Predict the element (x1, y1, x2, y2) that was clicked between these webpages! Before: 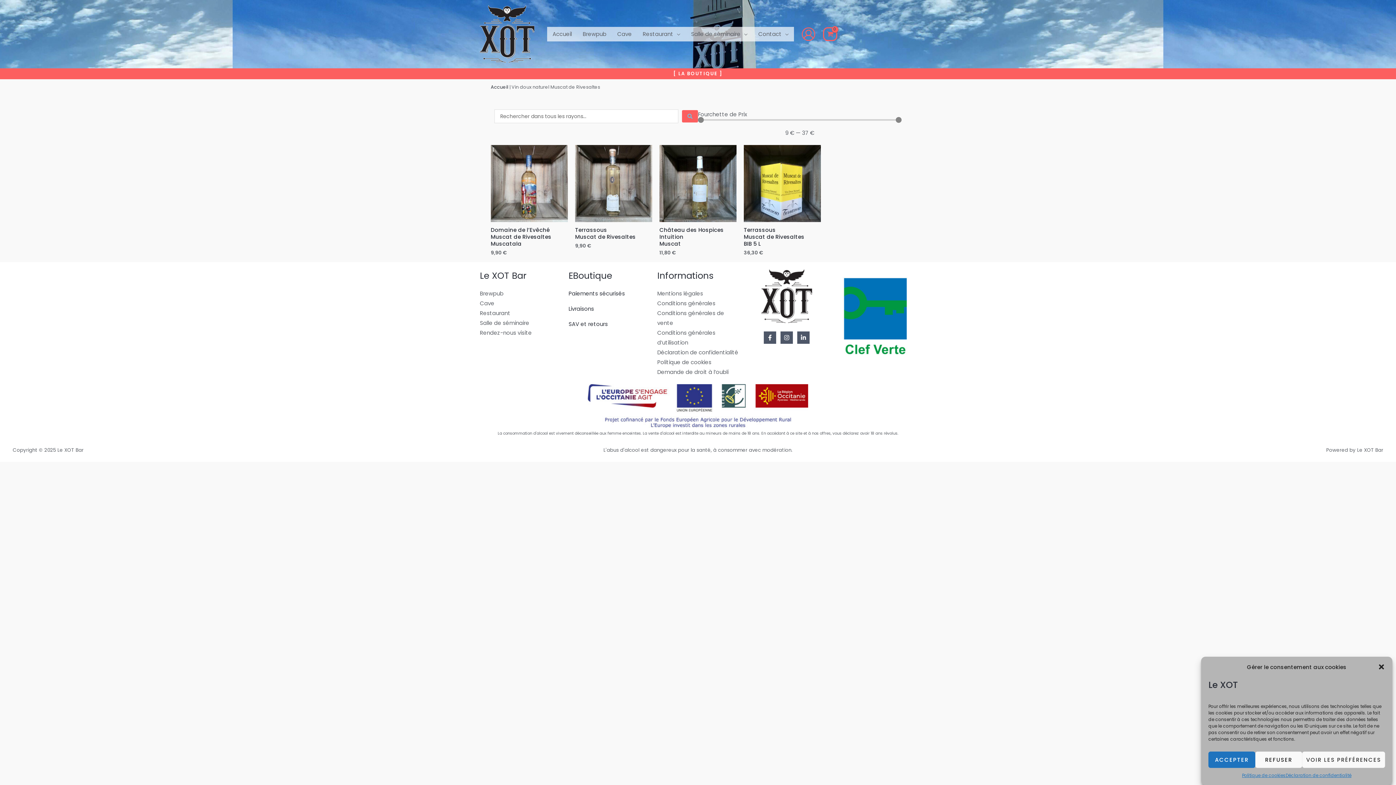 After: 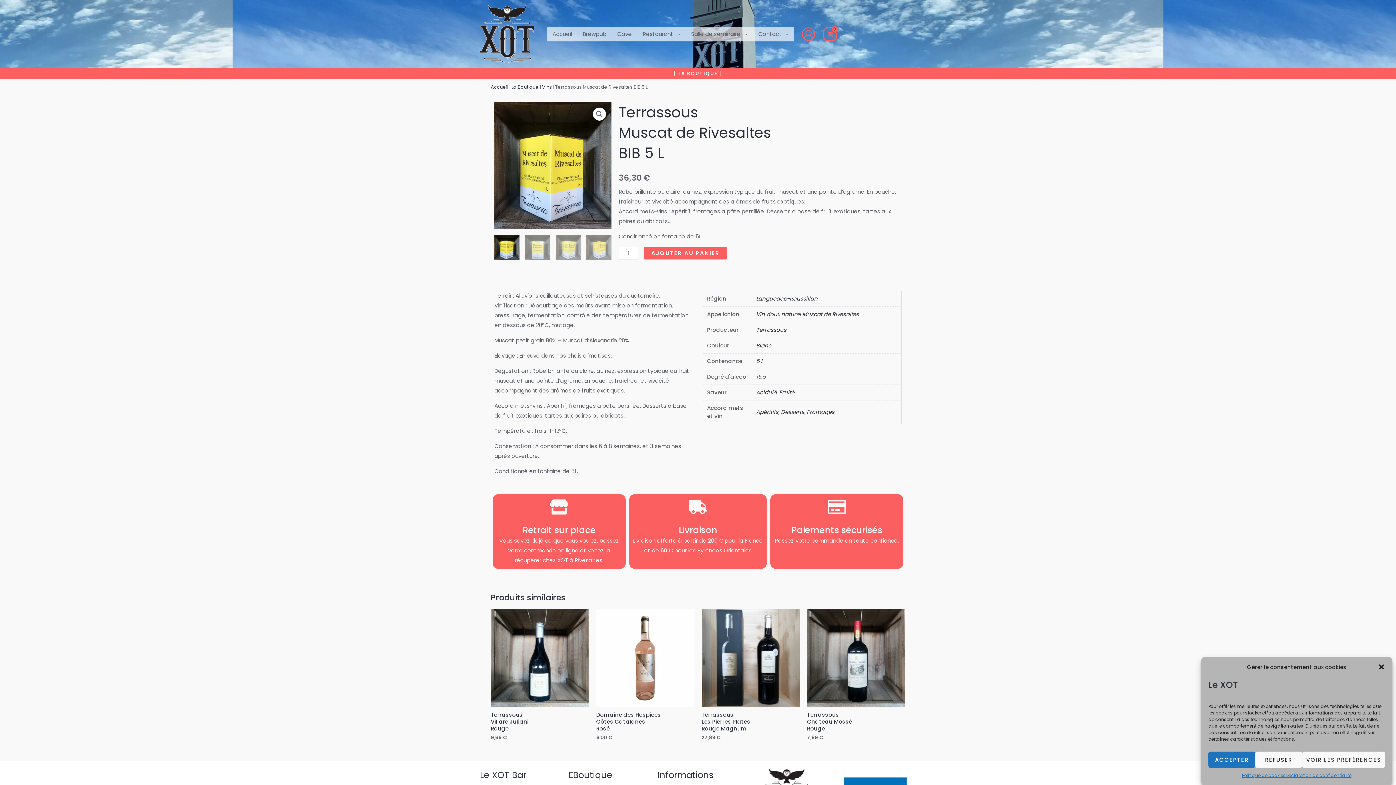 Action: bbox: (744, 145, 821, 222)